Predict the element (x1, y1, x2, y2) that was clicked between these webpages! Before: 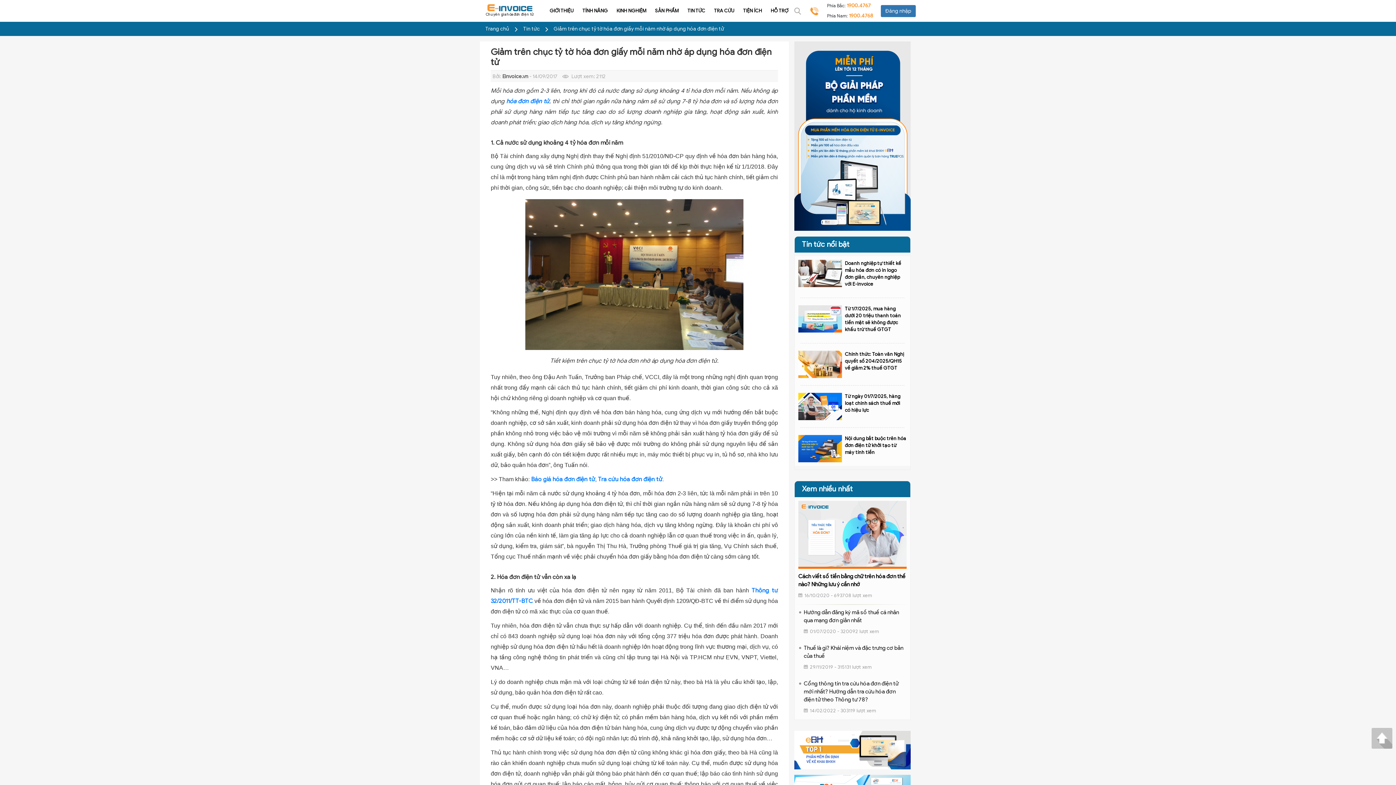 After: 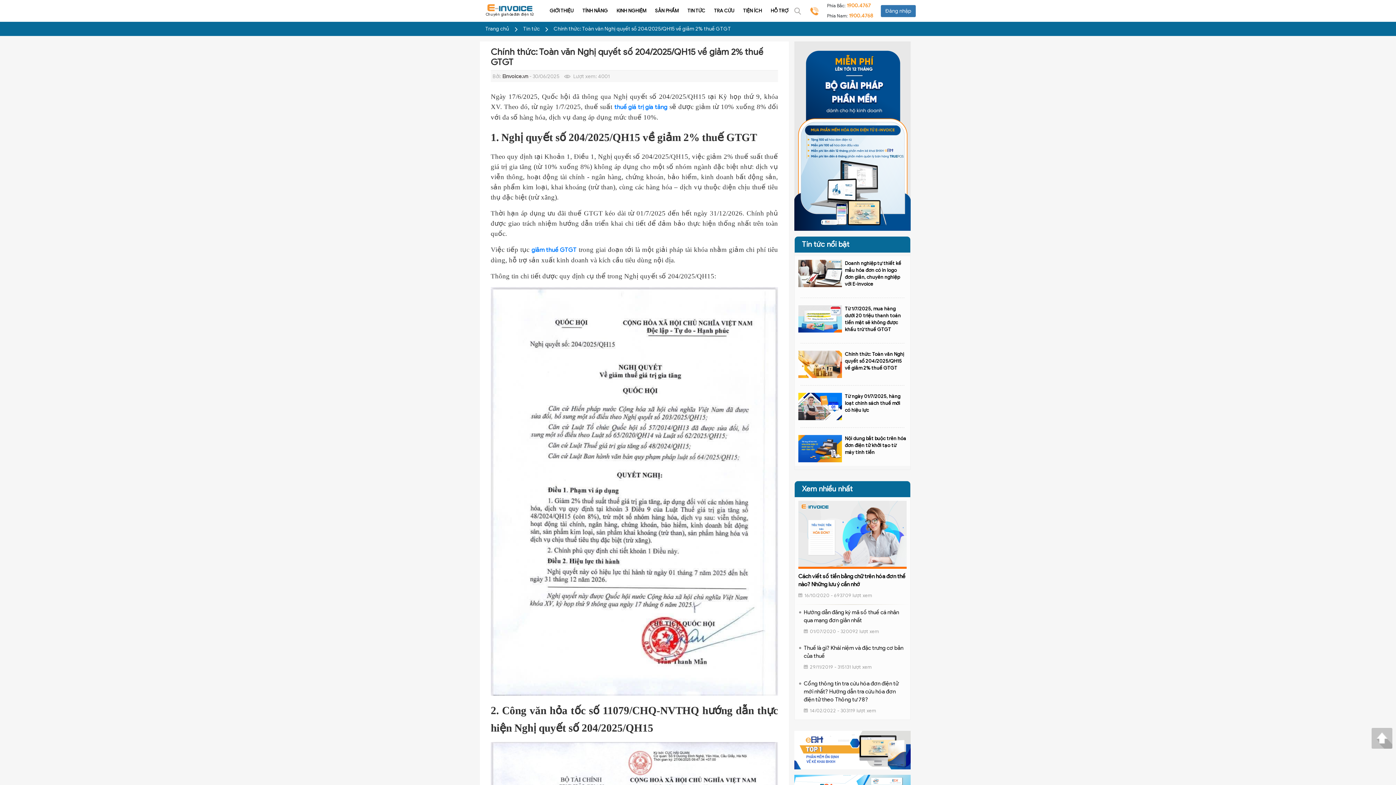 Action: bbox: (845, 351, 906, 371) label: Chính thức: Toàn văn Nghị quyết số 204/2025/QH15 về giảm 2% thuế GTGT